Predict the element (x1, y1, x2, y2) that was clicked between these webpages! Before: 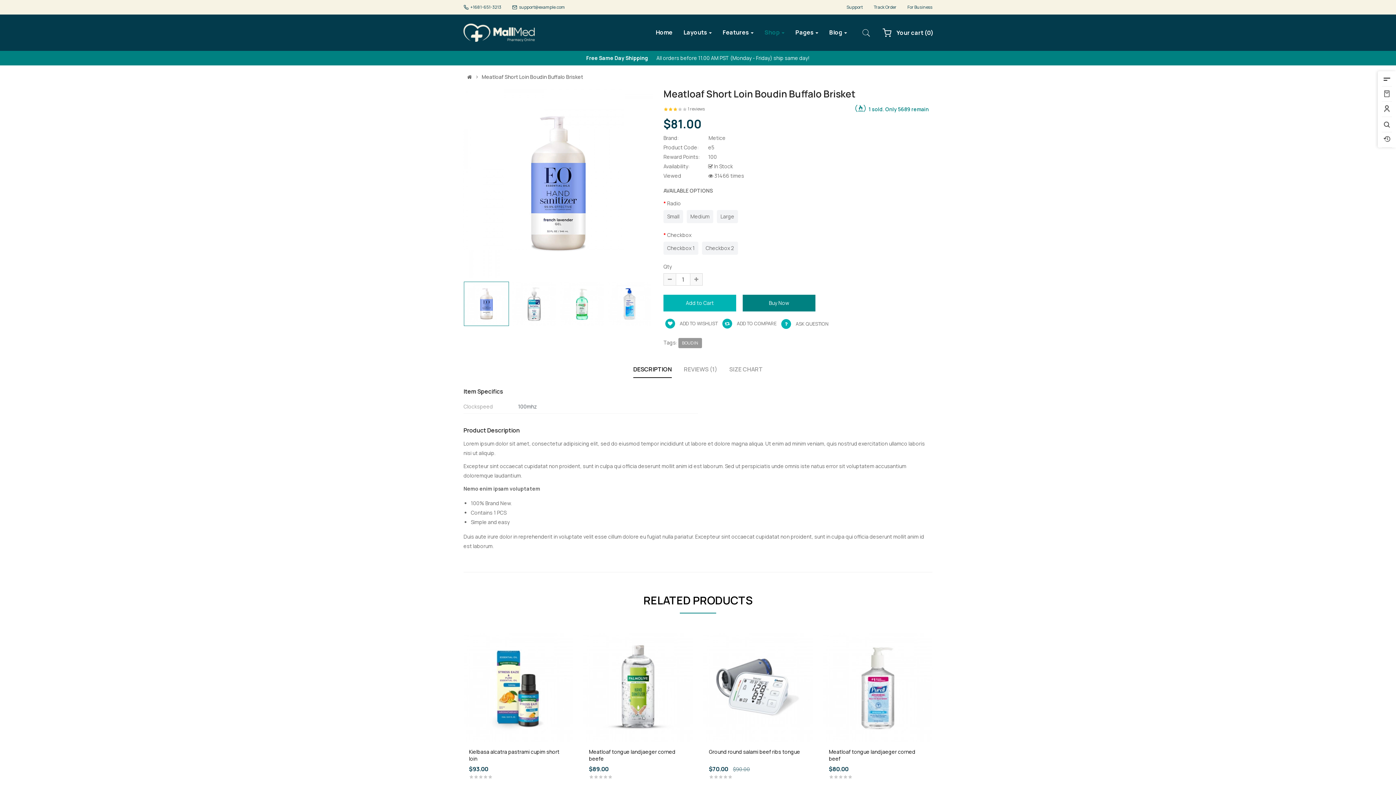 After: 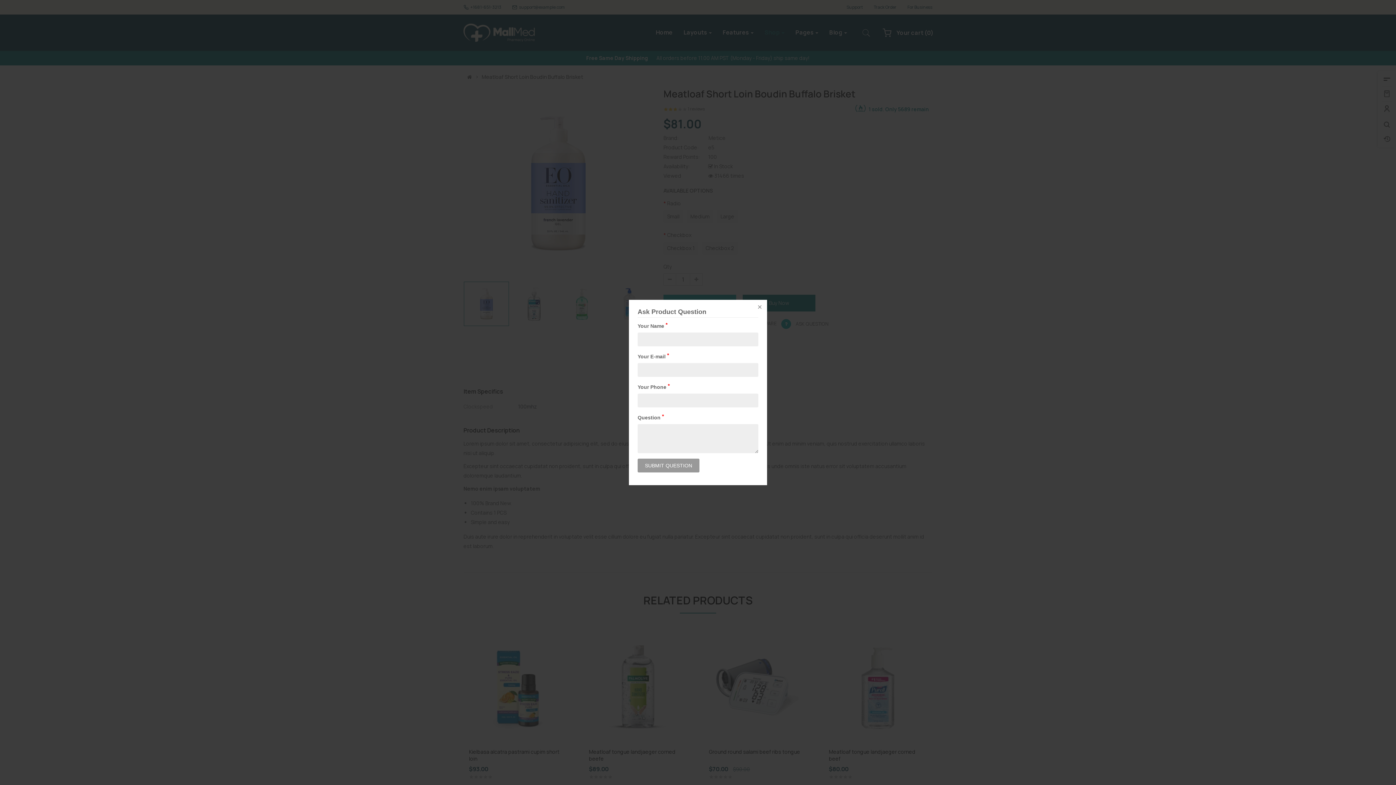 Action: label: ASK QUESTION bbox: (781, 319, 828, 328)